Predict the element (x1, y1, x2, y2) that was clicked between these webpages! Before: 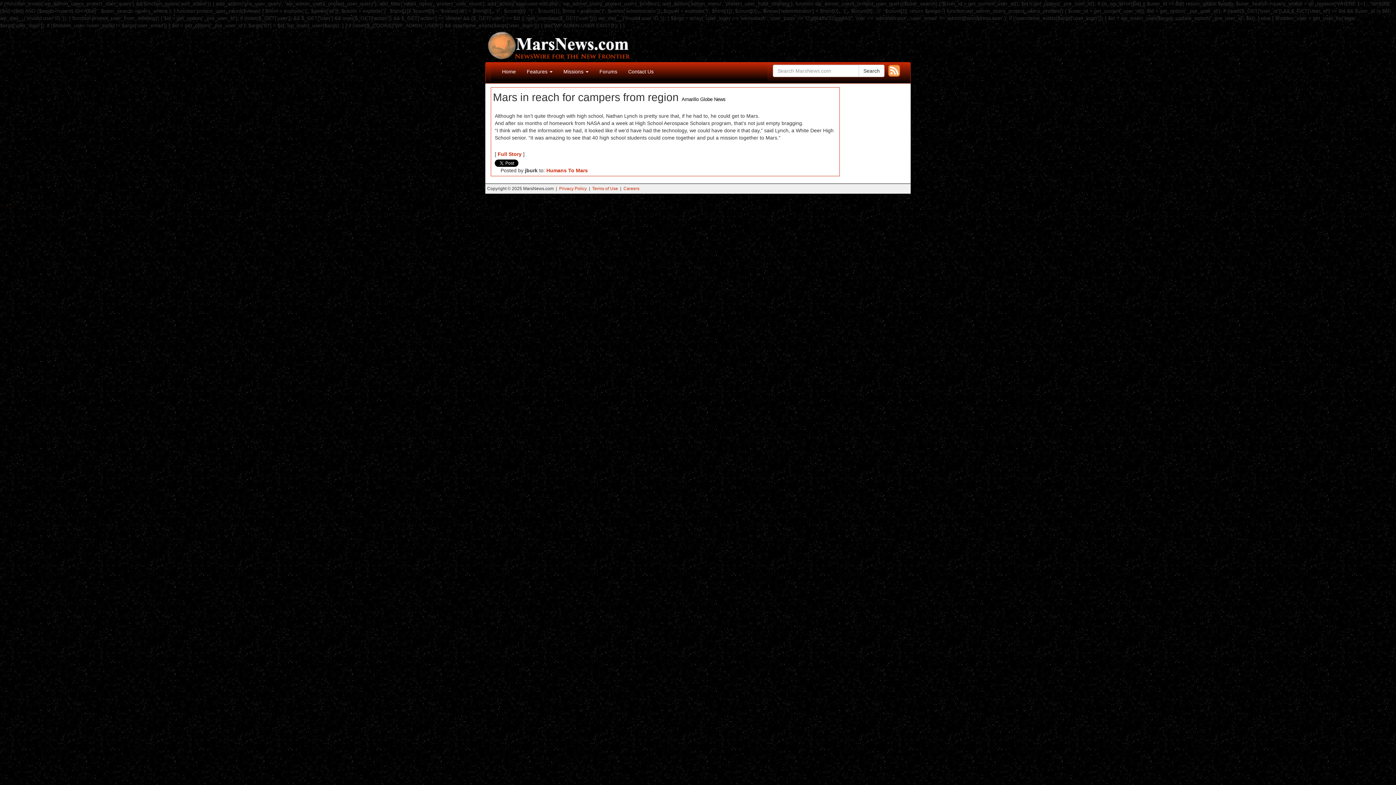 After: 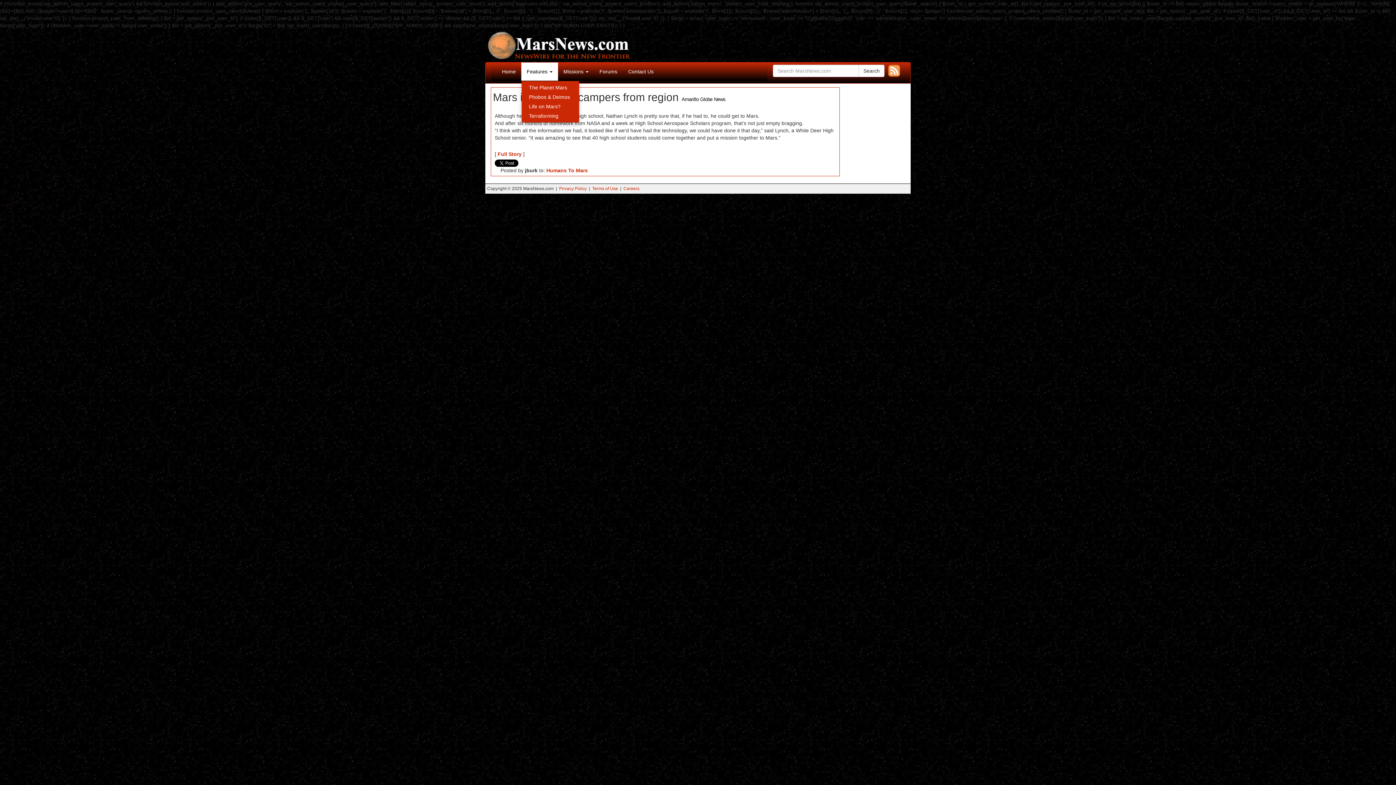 Action: bbox: (521, 62, 558, 80) label: Features 